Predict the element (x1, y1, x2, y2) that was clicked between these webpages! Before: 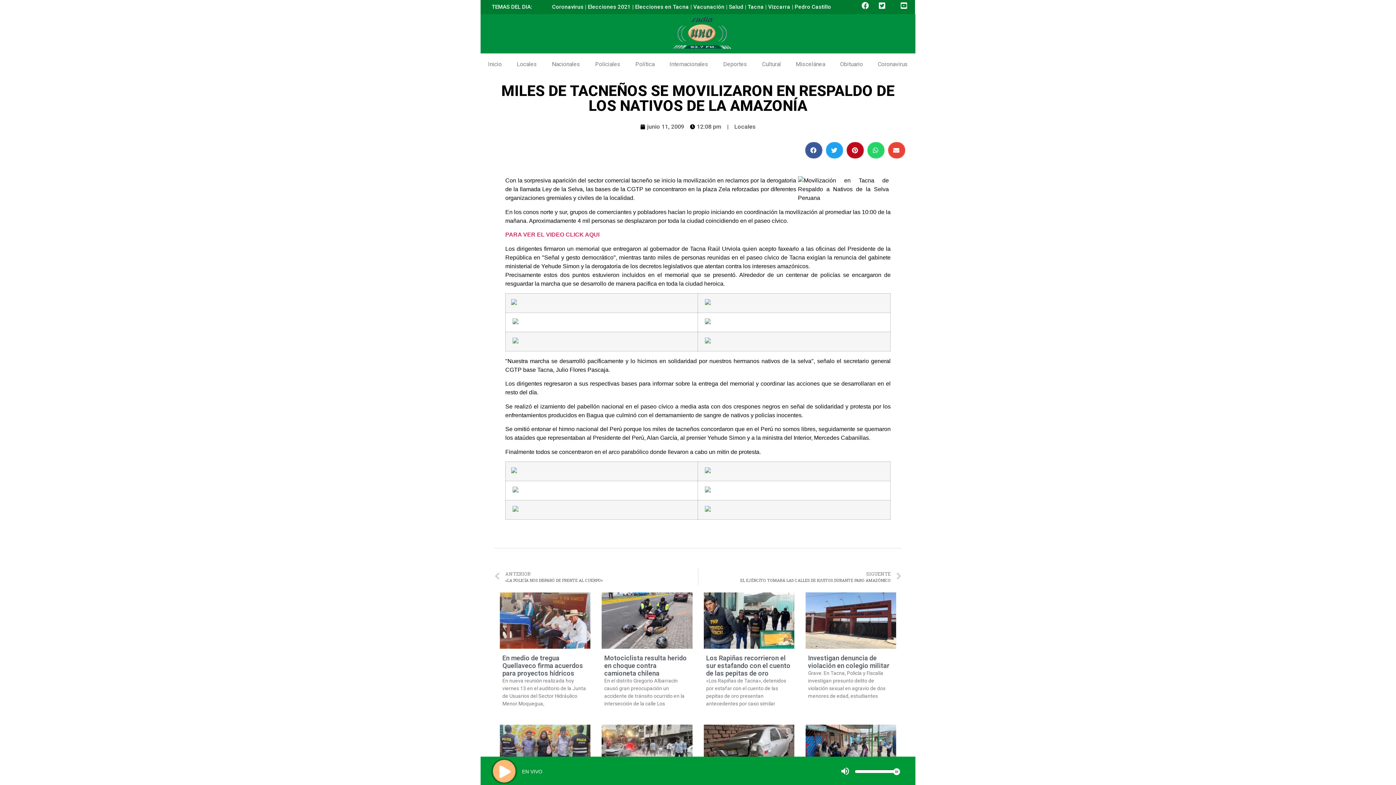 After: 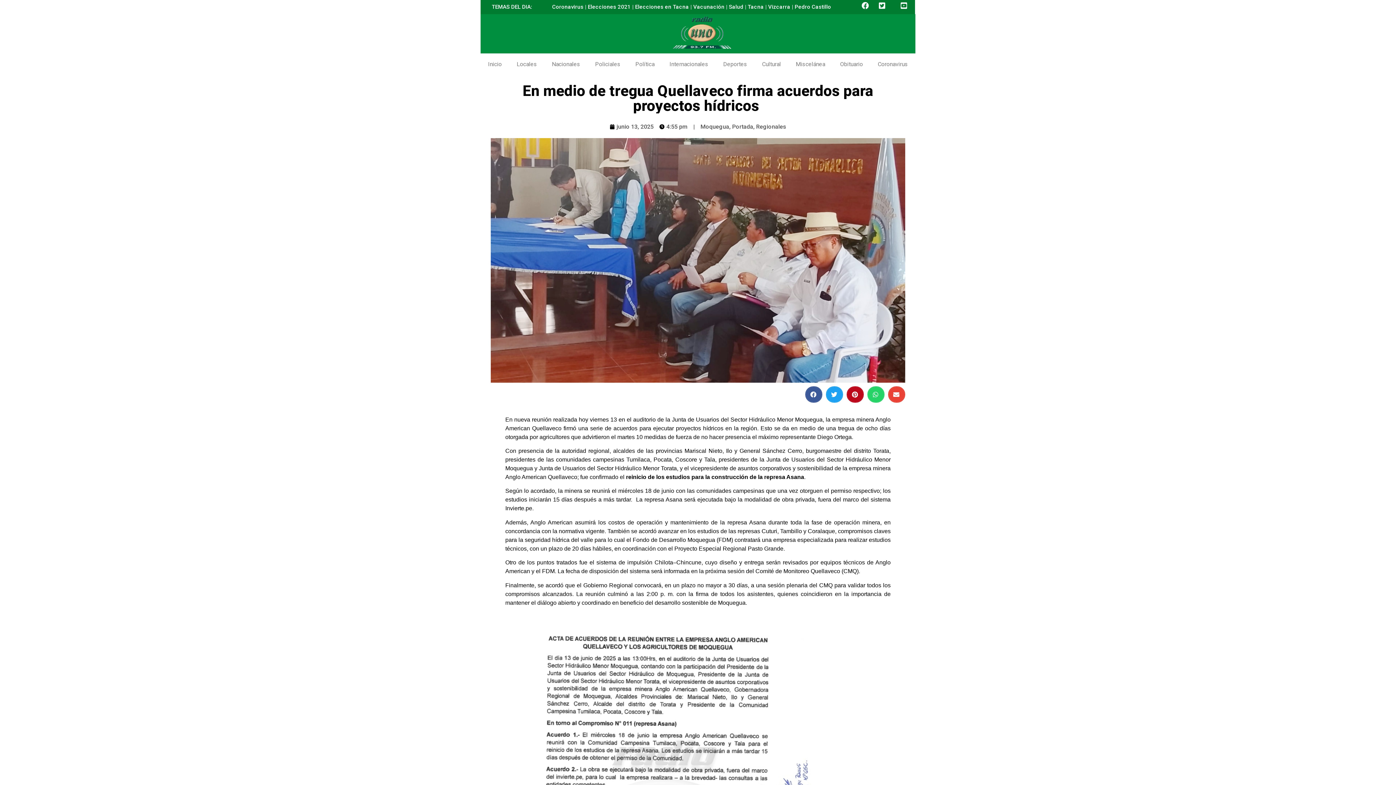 Action: bbox: (500, 592, 590, 649)